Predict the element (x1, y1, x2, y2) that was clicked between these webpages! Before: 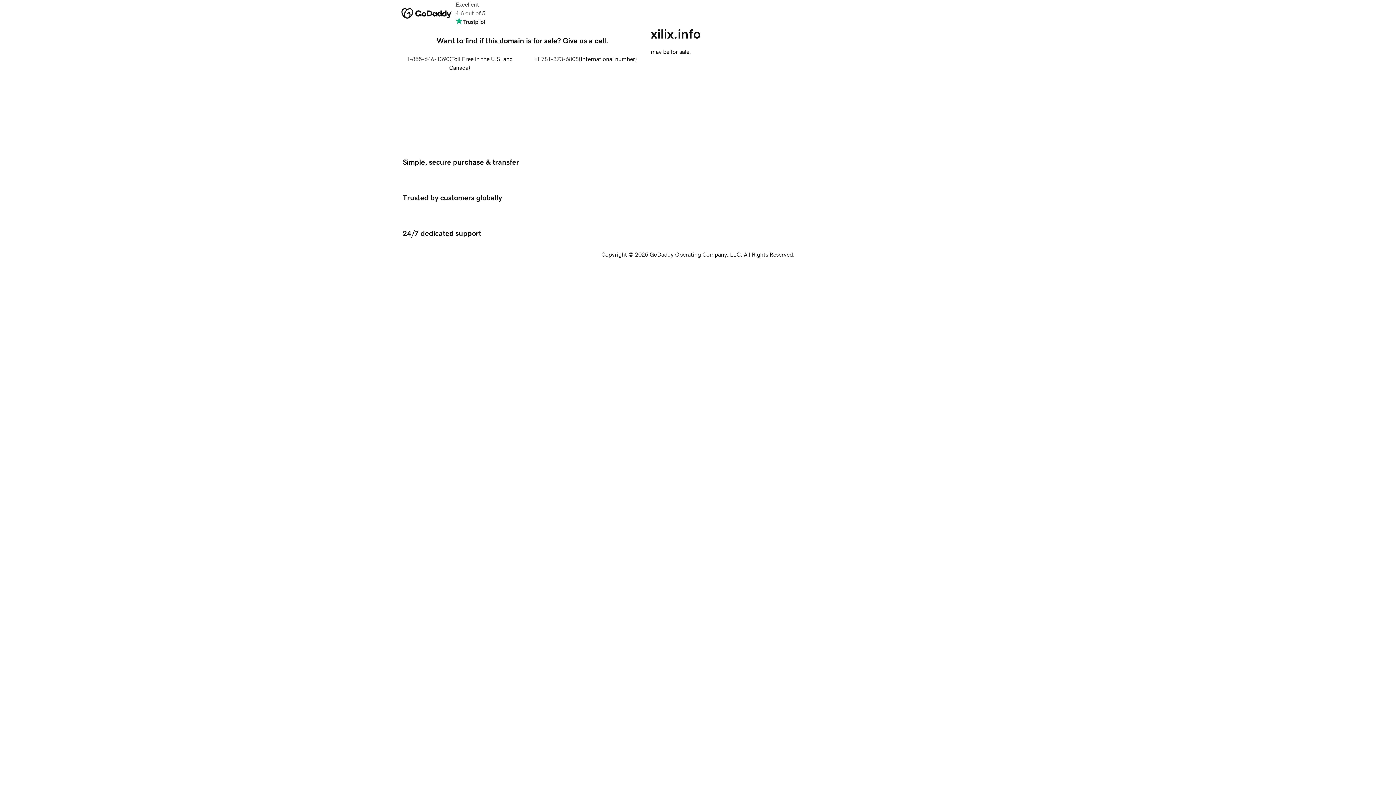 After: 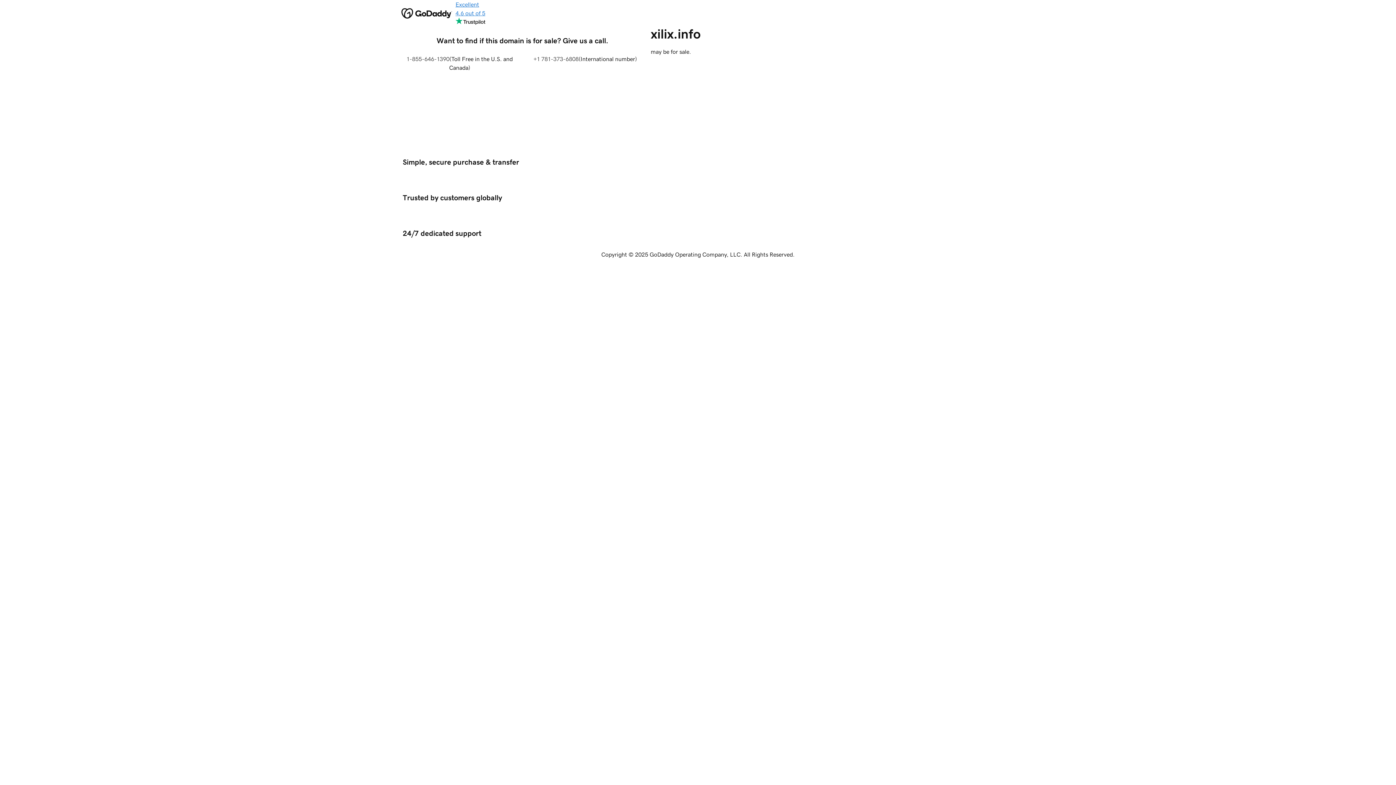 Action: bbox: (455, 0, 485, 26) label: Excellent
4.6 out of 5